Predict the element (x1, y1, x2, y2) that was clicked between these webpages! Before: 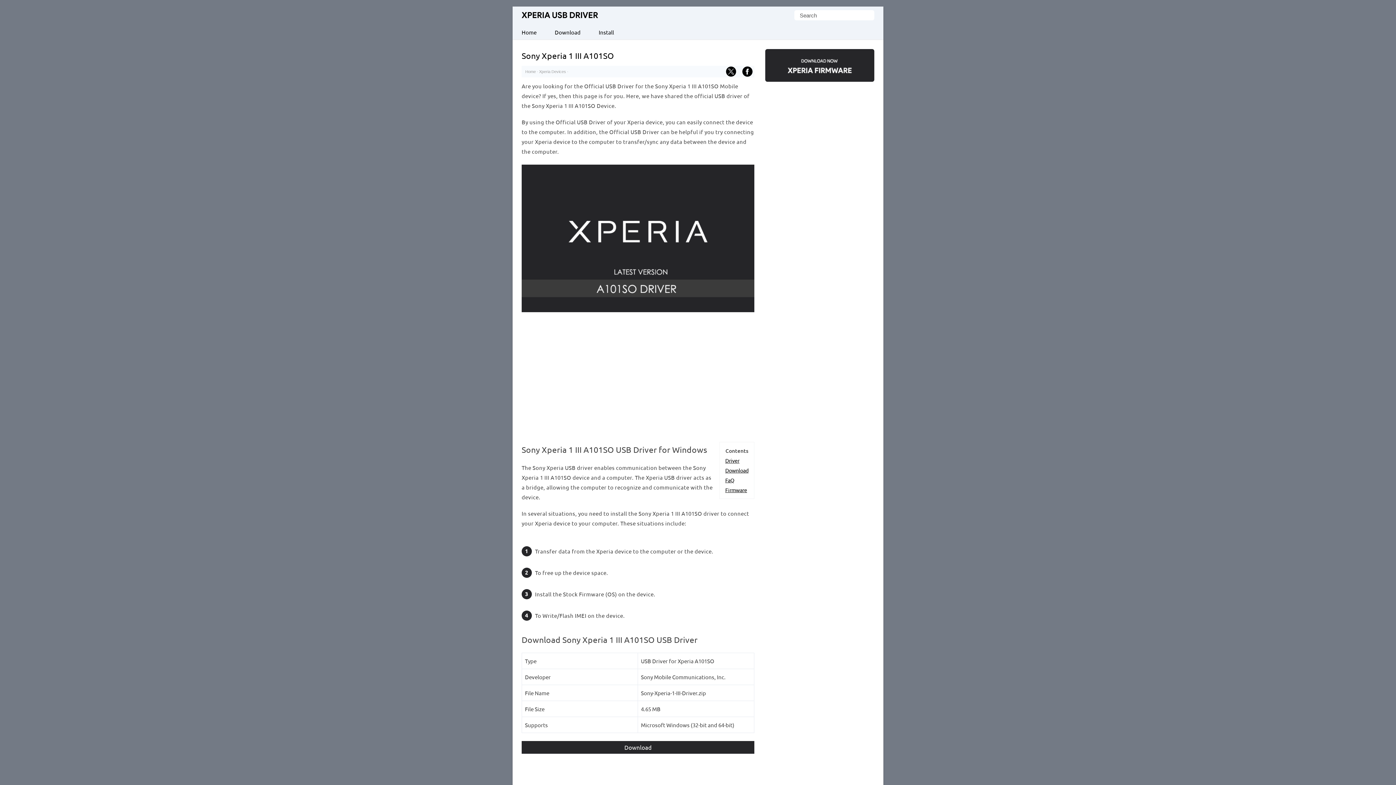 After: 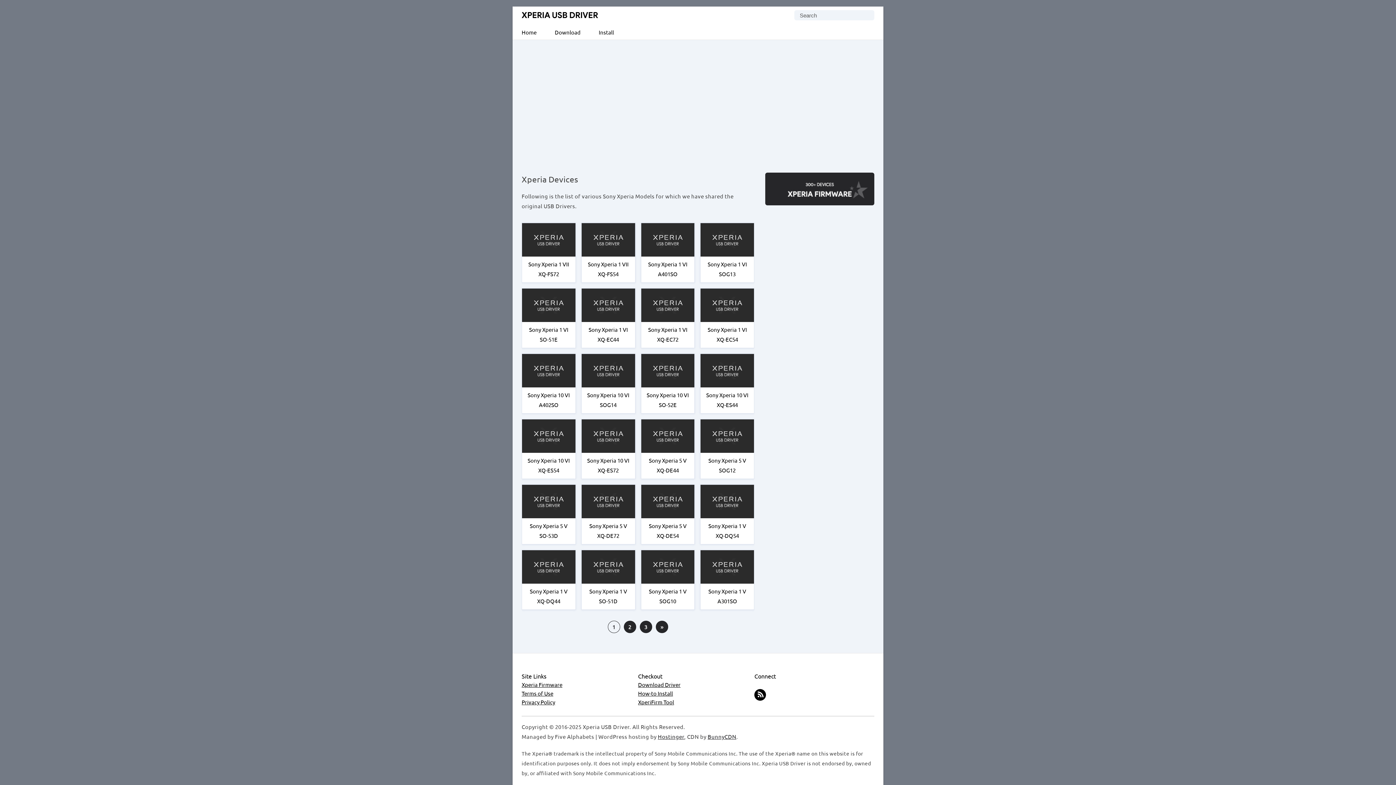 Action: label: Download bbox: (545, 24, 589, 39)